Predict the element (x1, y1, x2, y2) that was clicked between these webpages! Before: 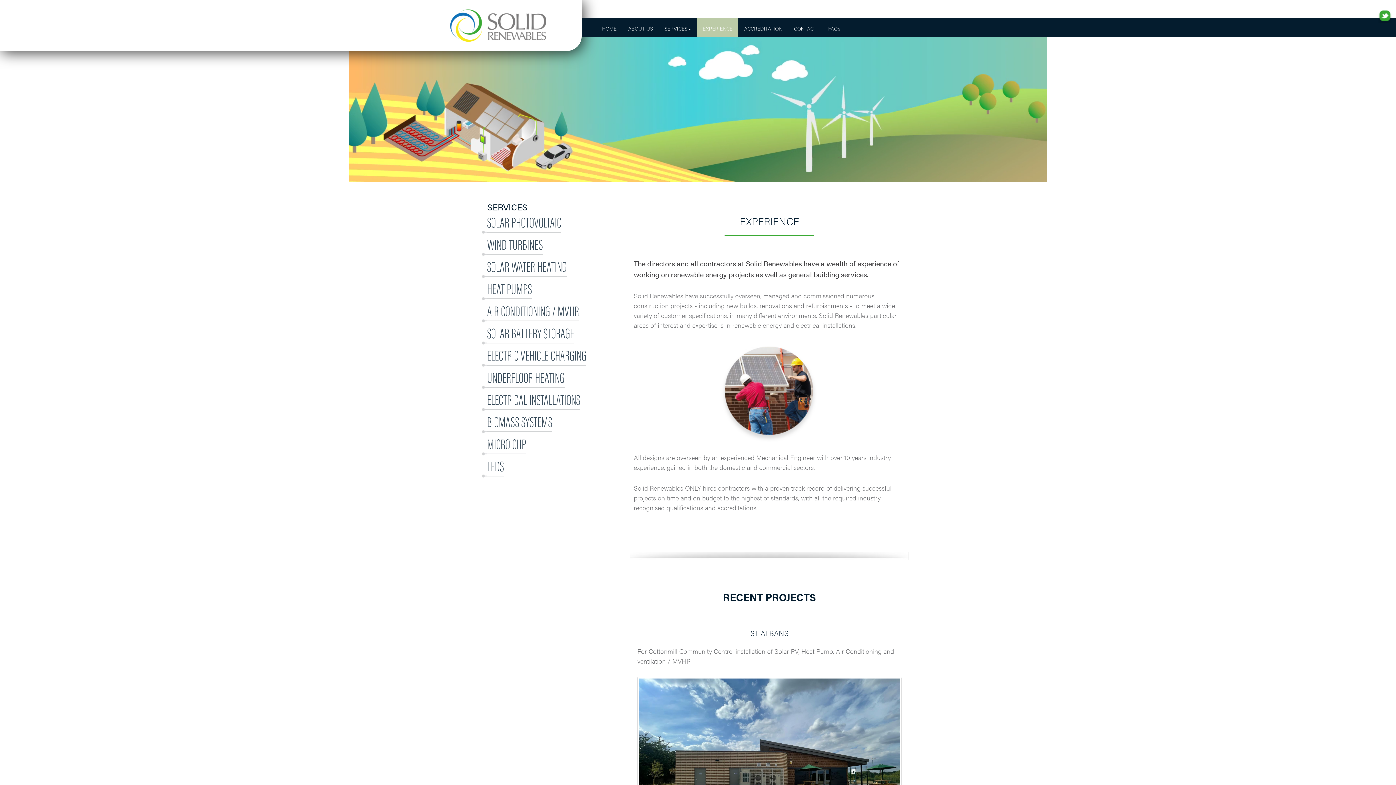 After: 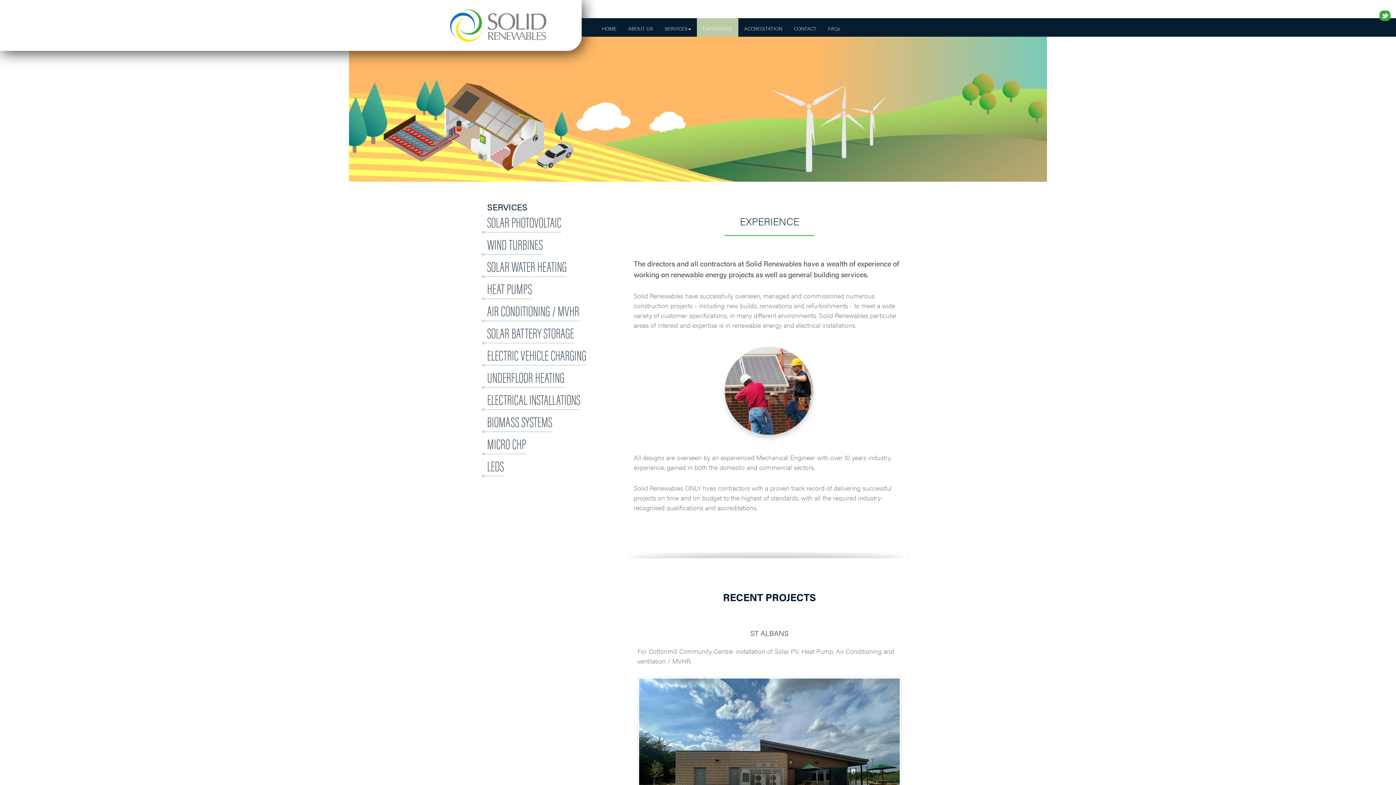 Action: bbox: (697, 18, 738, 36) label: EXPERIENCE